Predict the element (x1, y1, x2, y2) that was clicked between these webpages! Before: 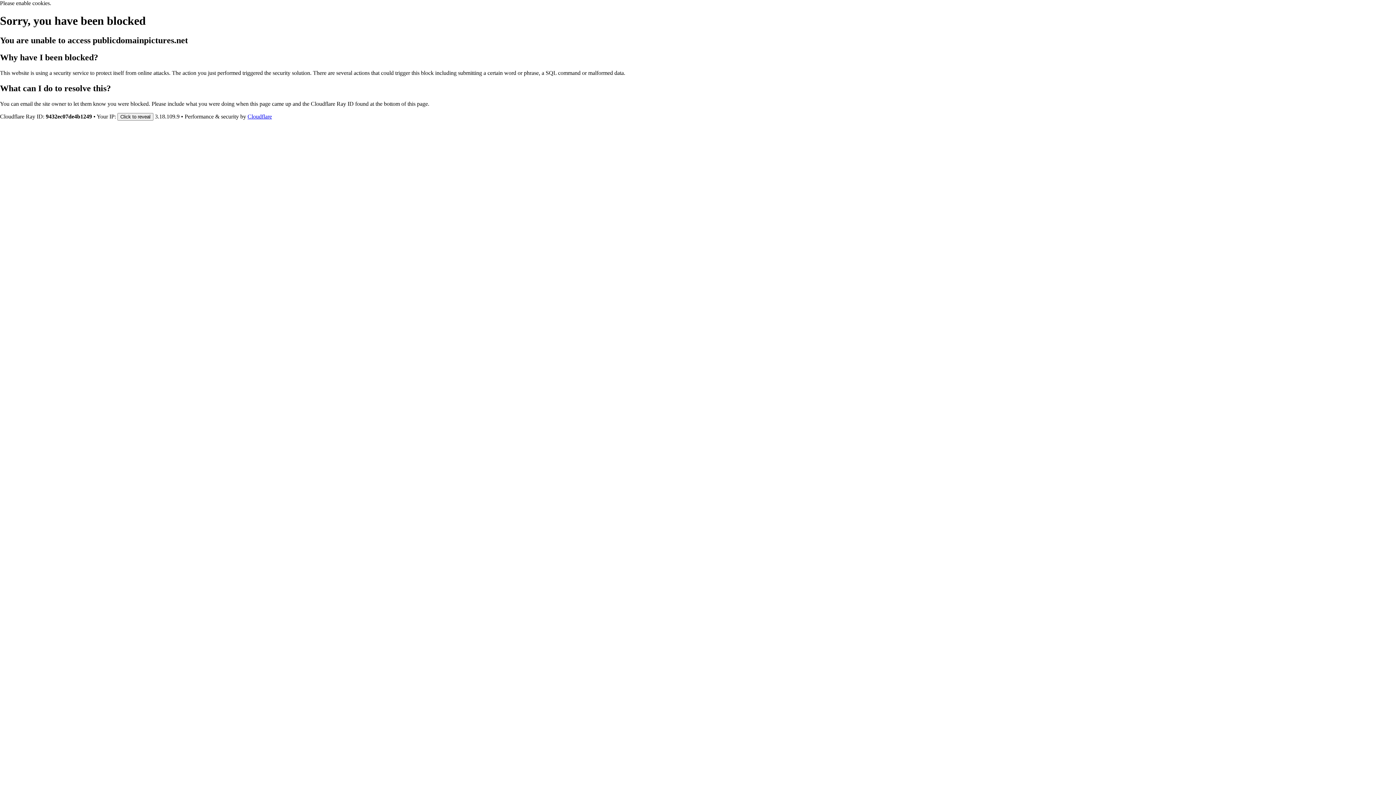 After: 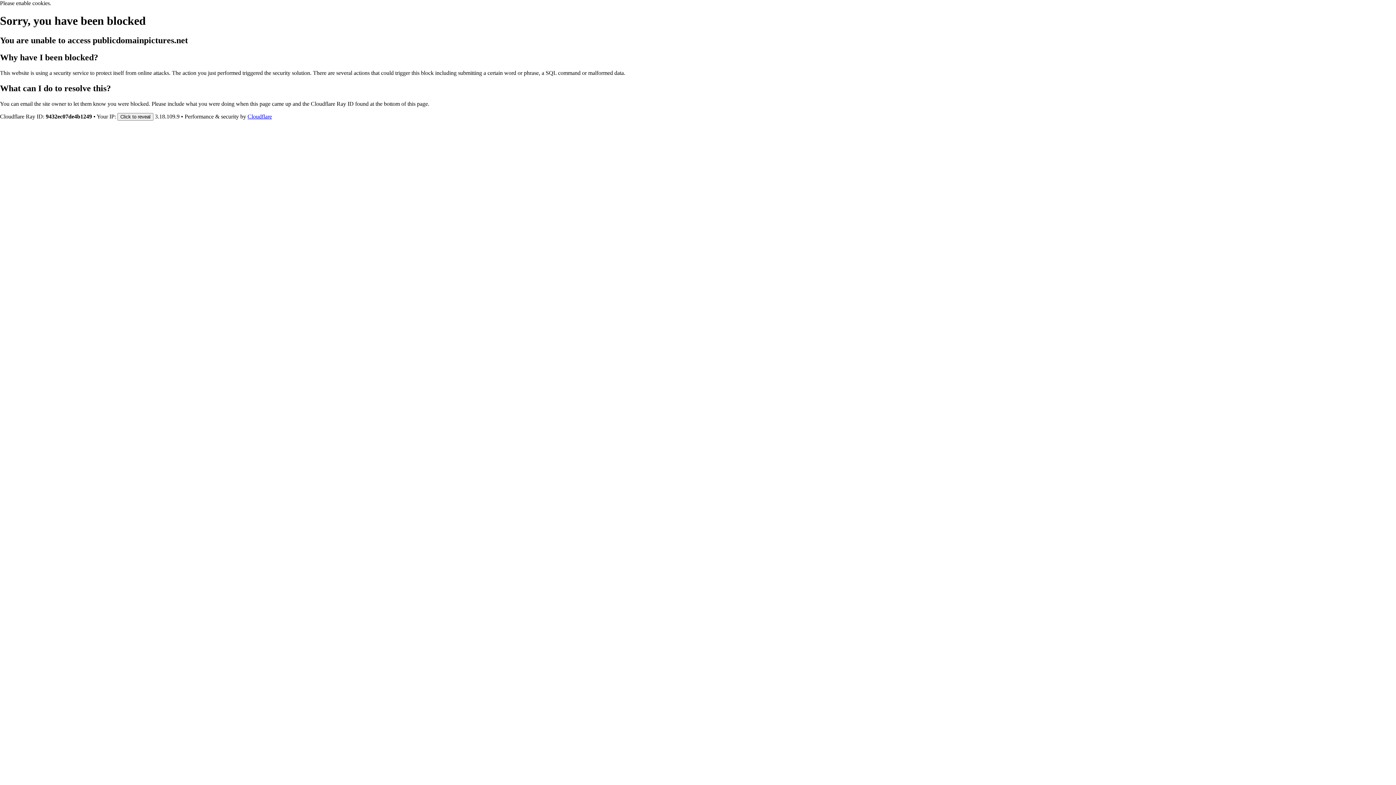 Action: label: Cloudflare bbox: (247, 113, 272, 119)